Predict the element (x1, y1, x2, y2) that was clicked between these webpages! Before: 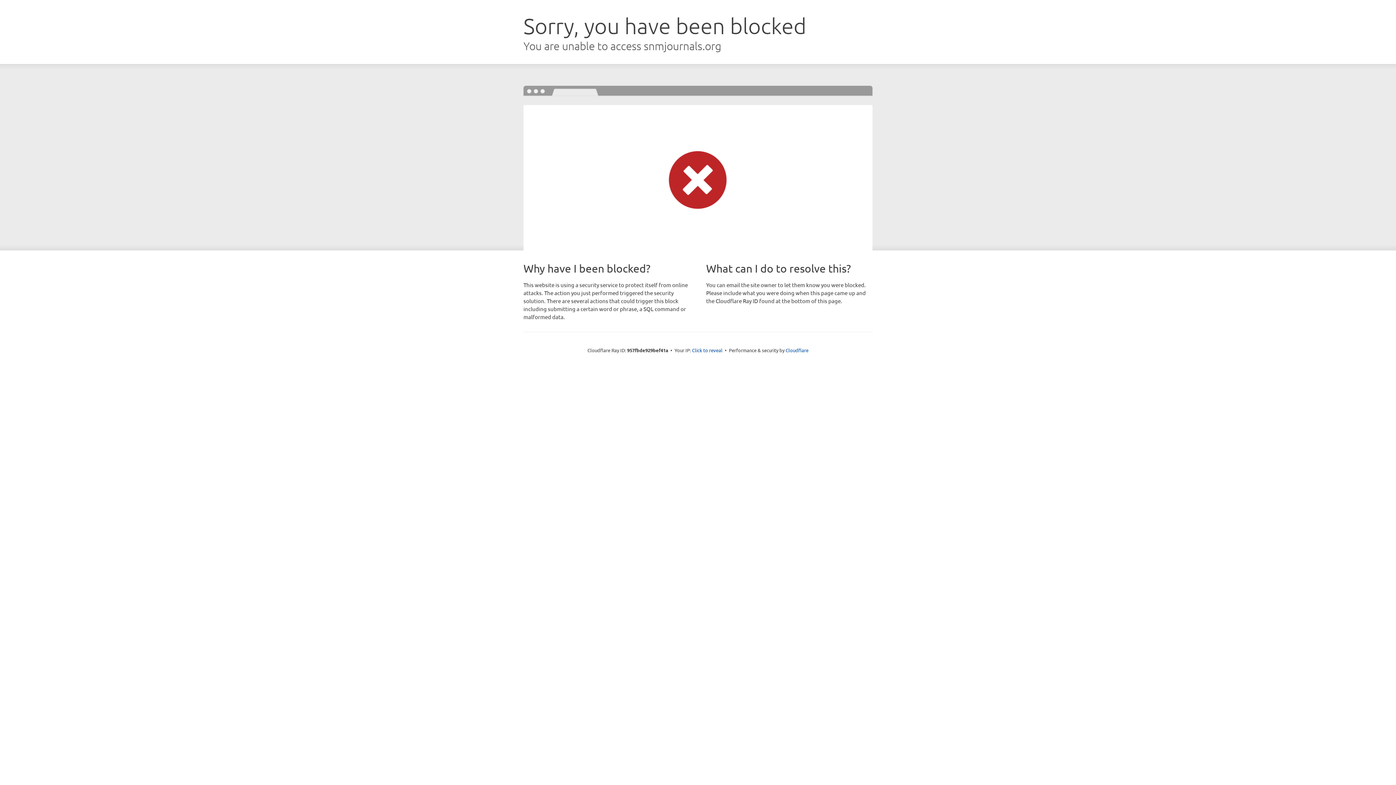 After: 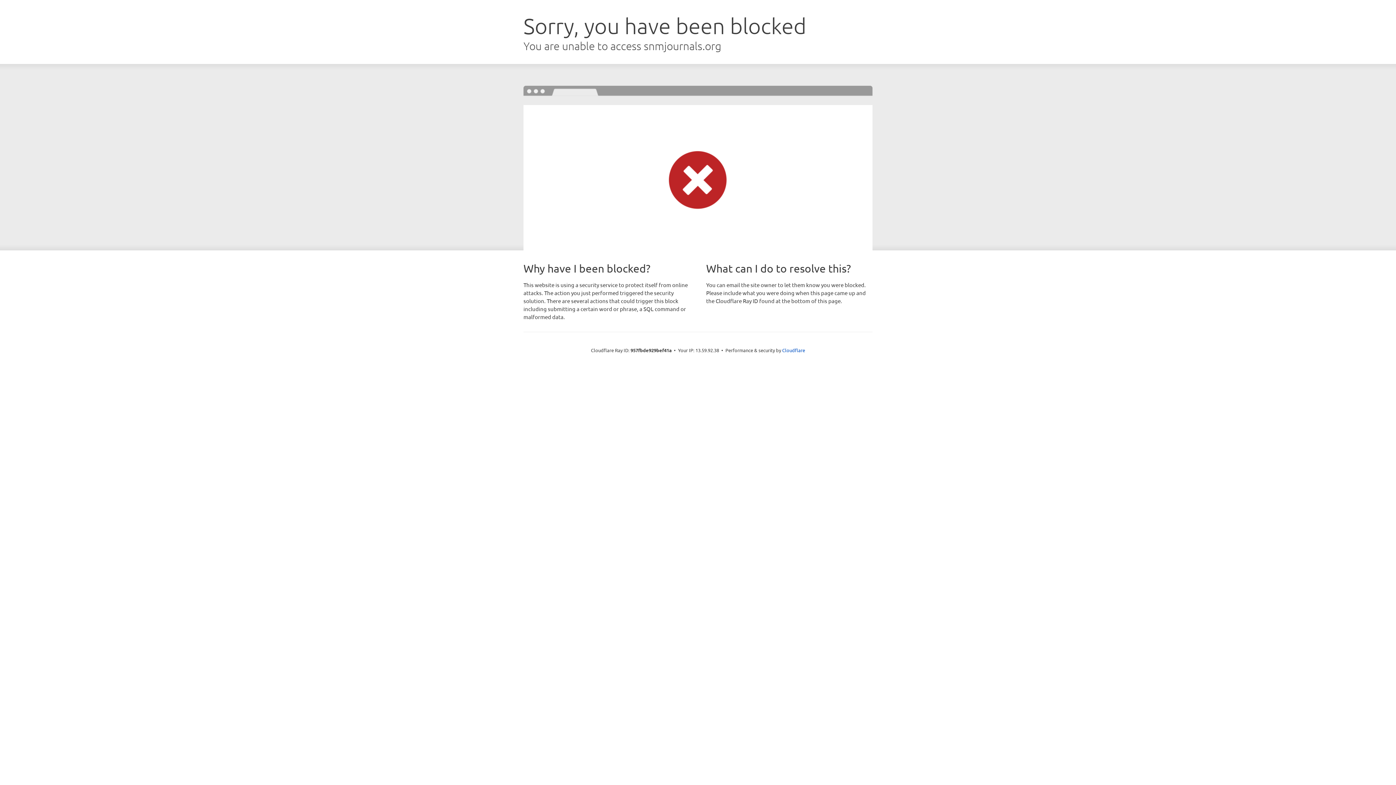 Action: label: Click to reveal bbox: (692, 346, 722, 353)